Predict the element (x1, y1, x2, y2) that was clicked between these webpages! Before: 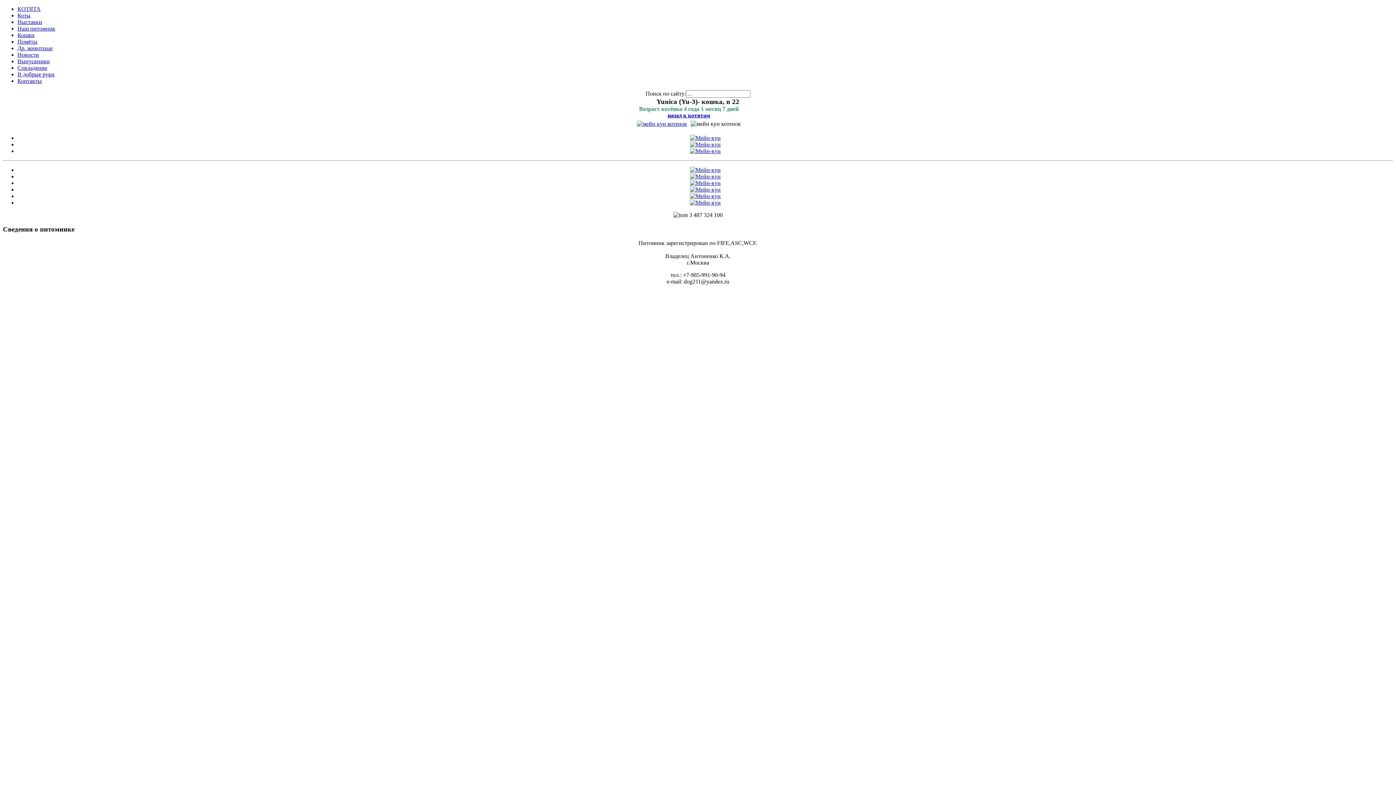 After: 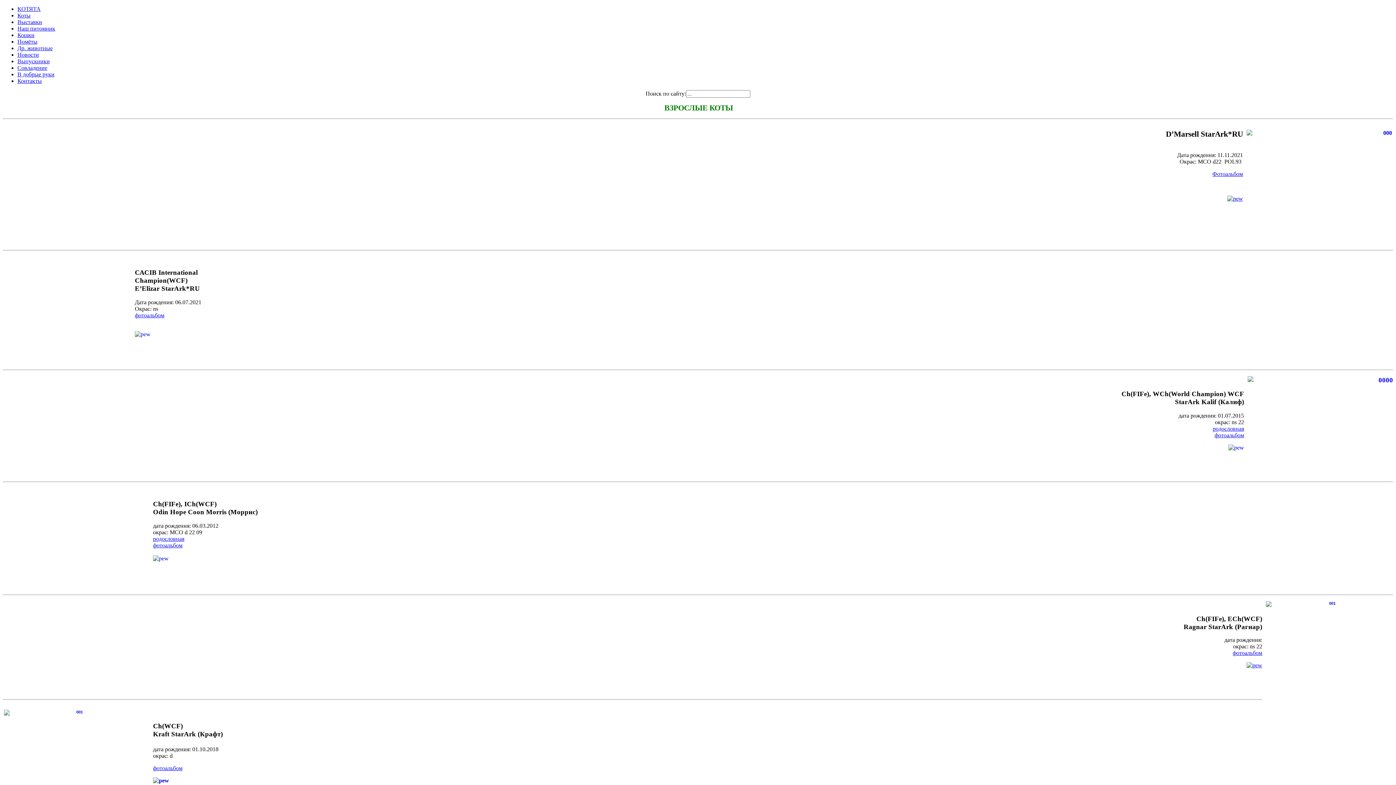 Action: bbox: (17, 12, 30, 18) label: Коты